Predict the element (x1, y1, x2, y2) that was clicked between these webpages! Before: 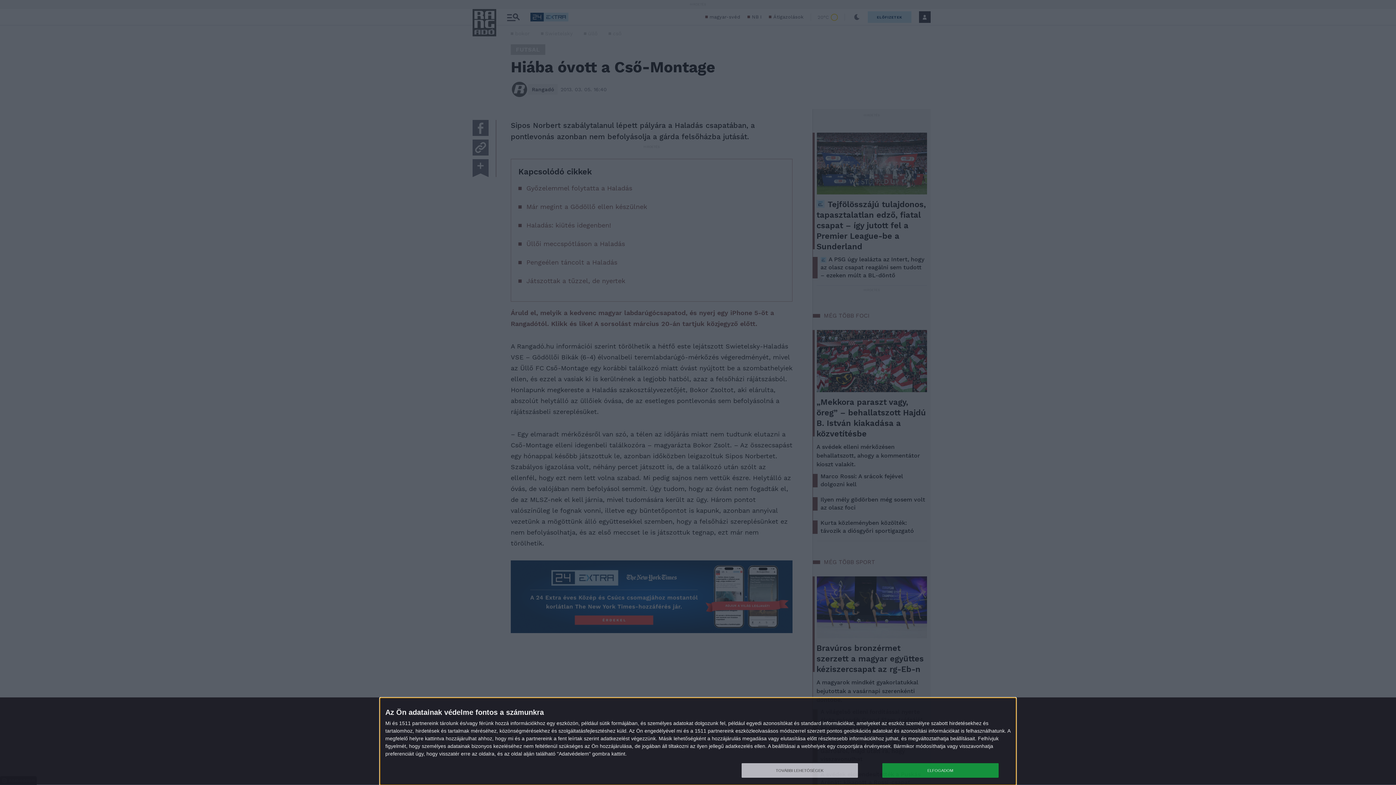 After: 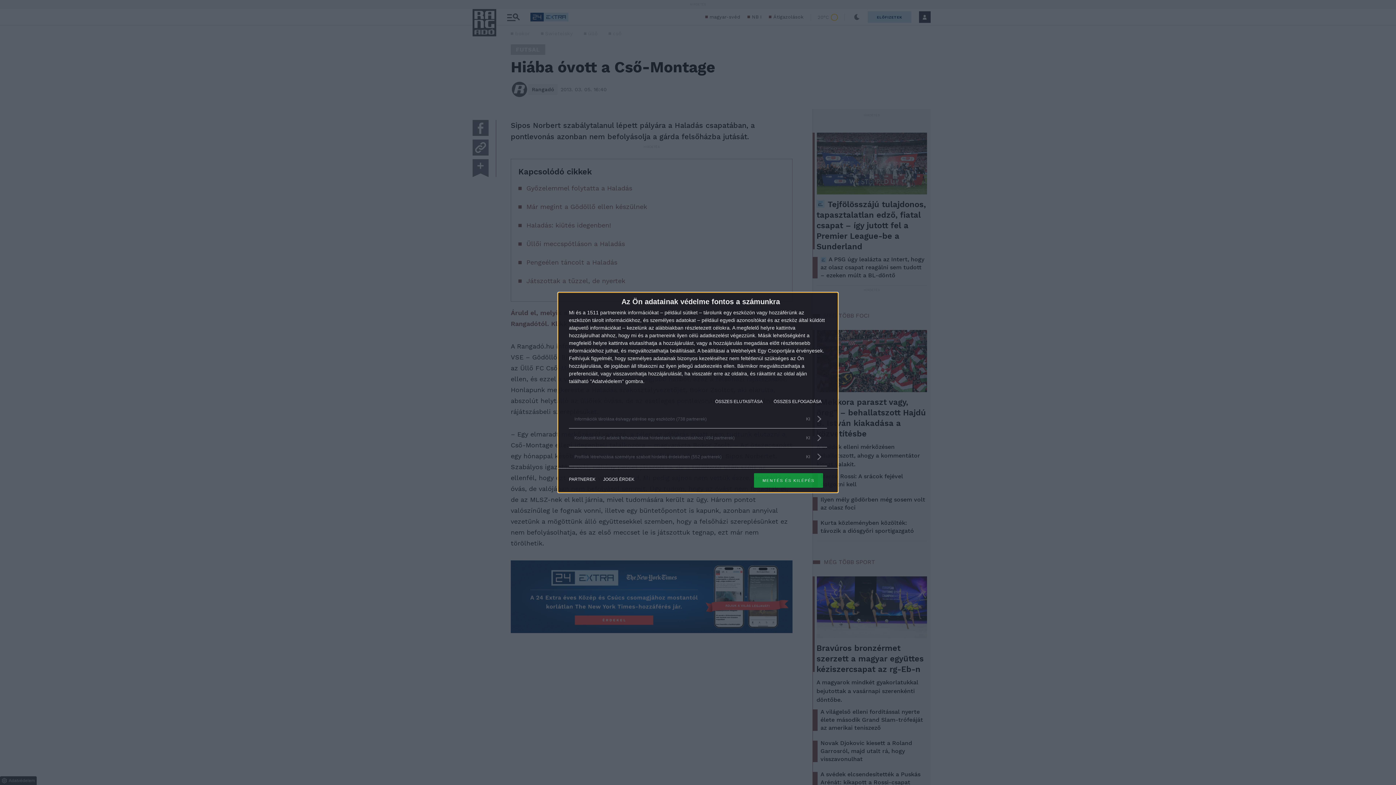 Action: label: TOVÁBBI LEHETŐSÉGEK bbox: (741, 763, 858, 778)